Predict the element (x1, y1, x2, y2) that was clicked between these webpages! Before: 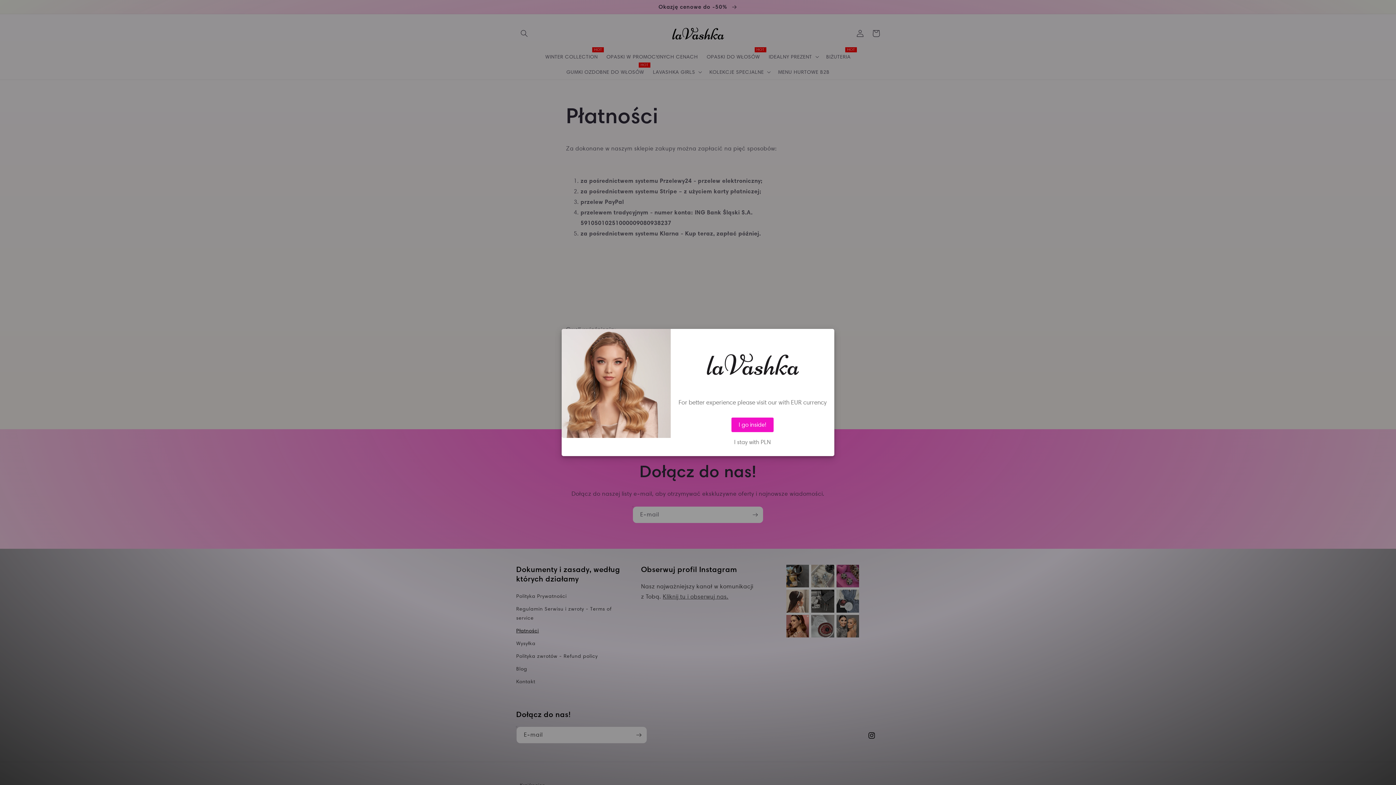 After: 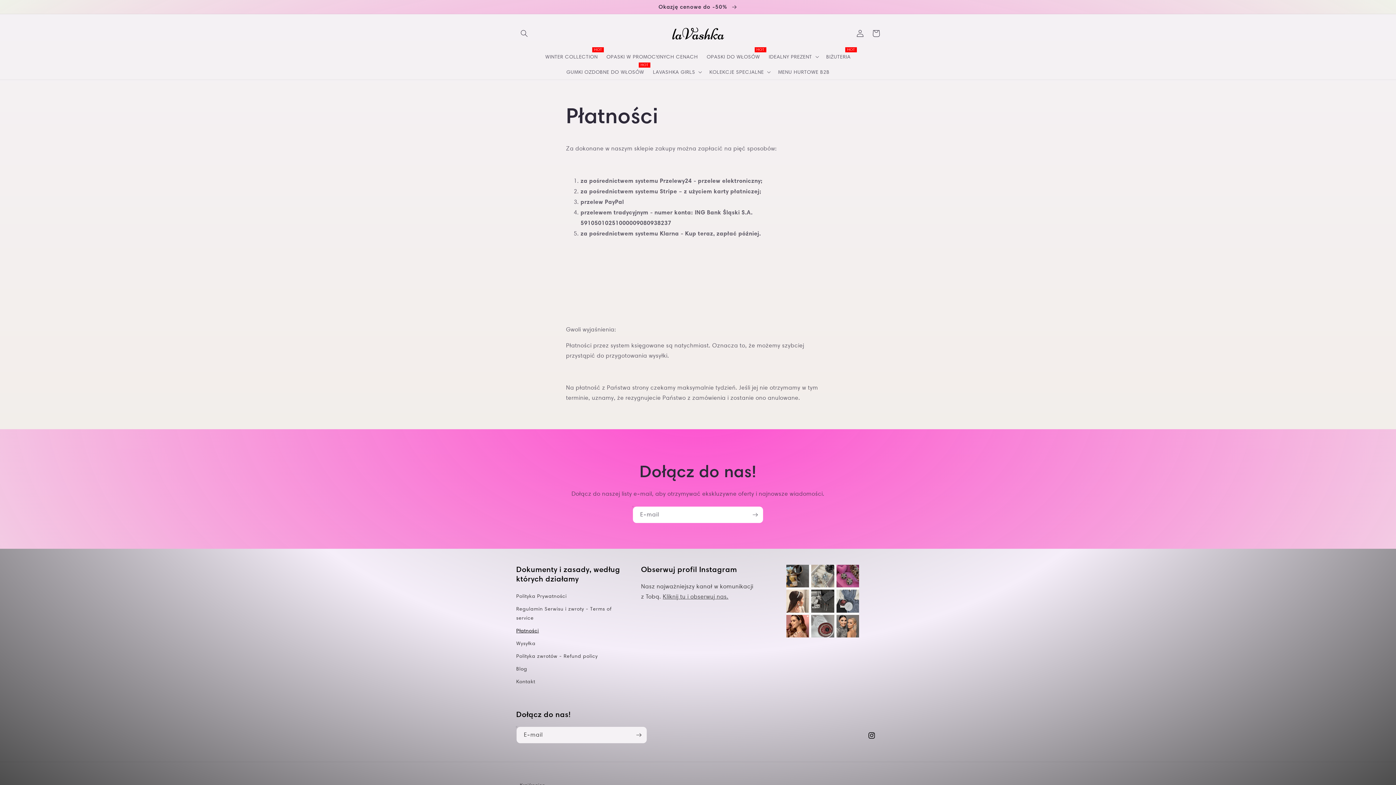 Action: label: I stay with PLN bbox: (678, 439, 827, 445)